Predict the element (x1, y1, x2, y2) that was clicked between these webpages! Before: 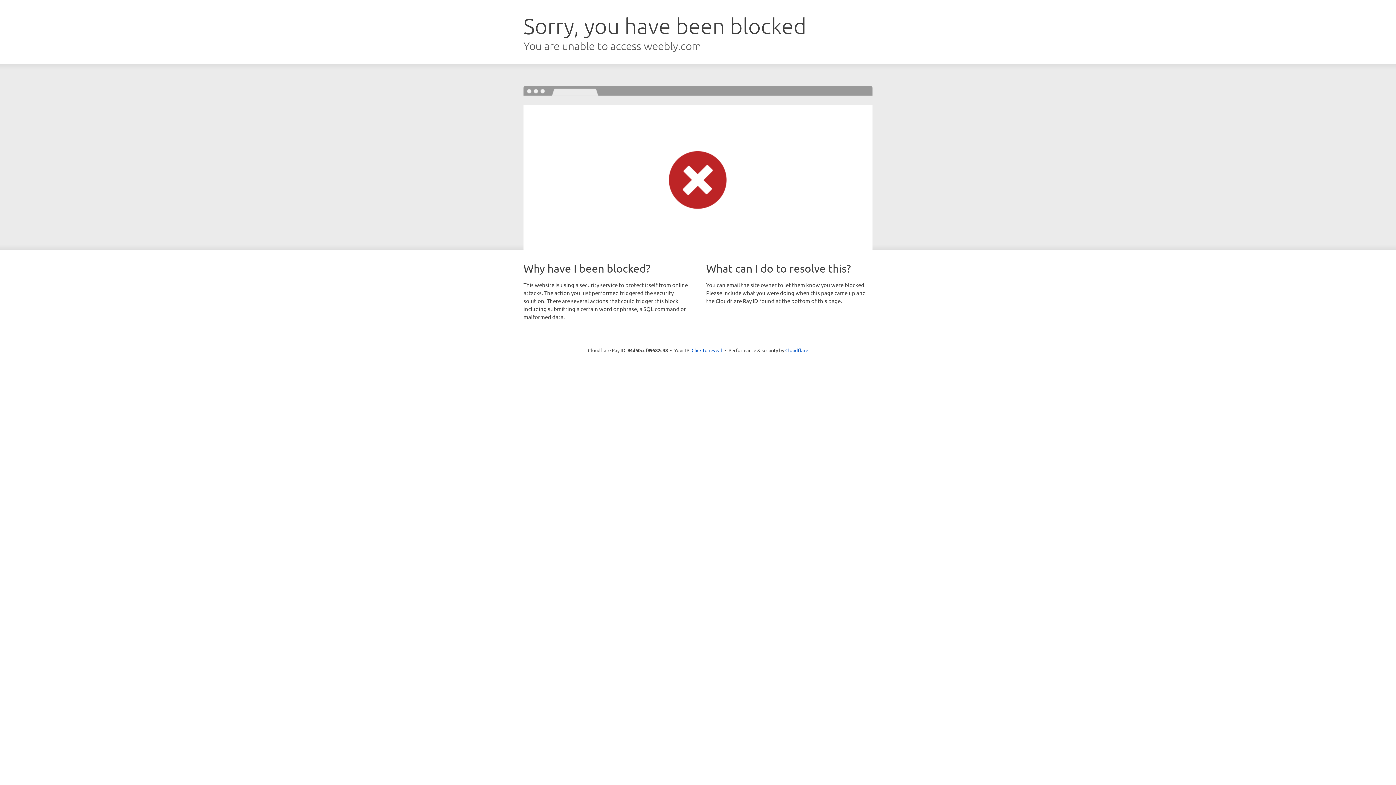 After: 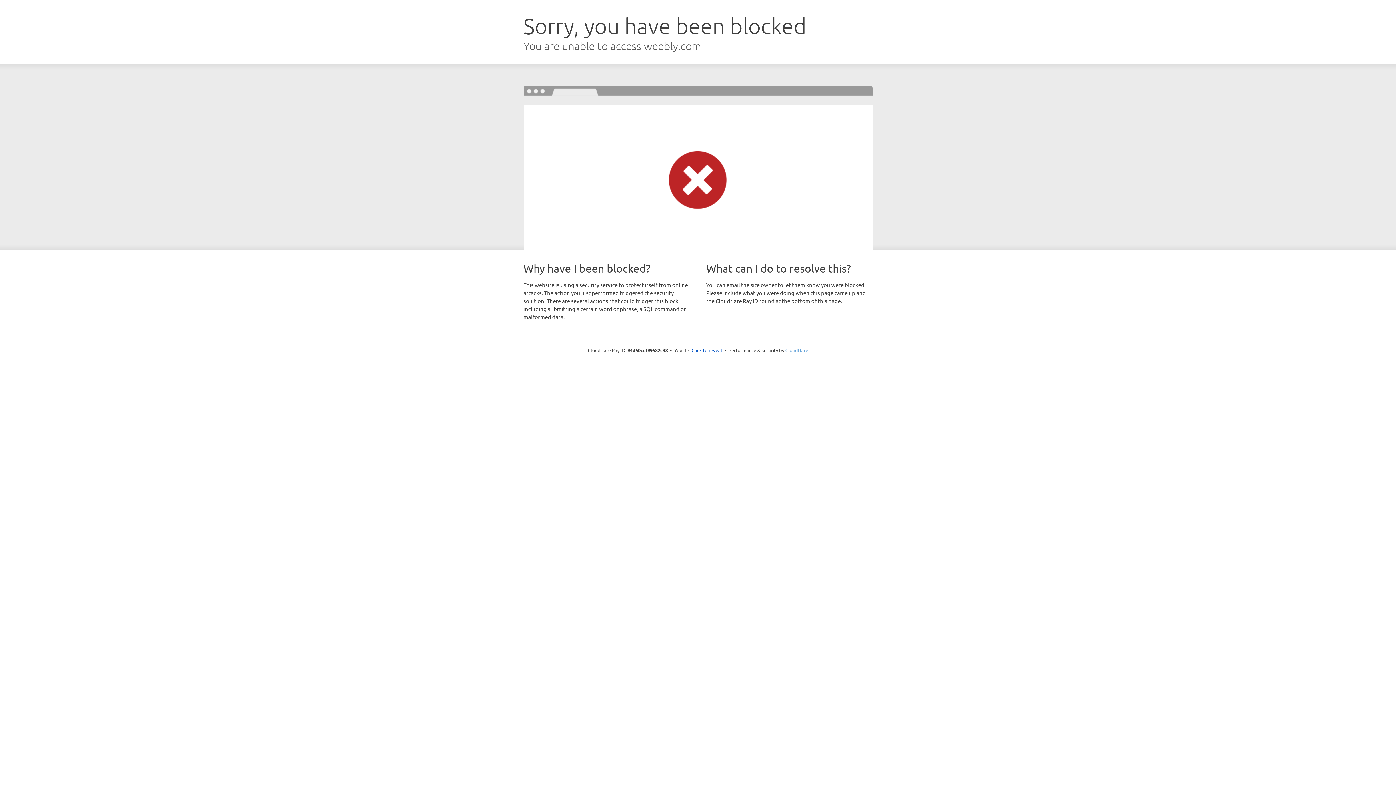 Action: label: Cloudflare bbox: (785, 347, 808, 353)